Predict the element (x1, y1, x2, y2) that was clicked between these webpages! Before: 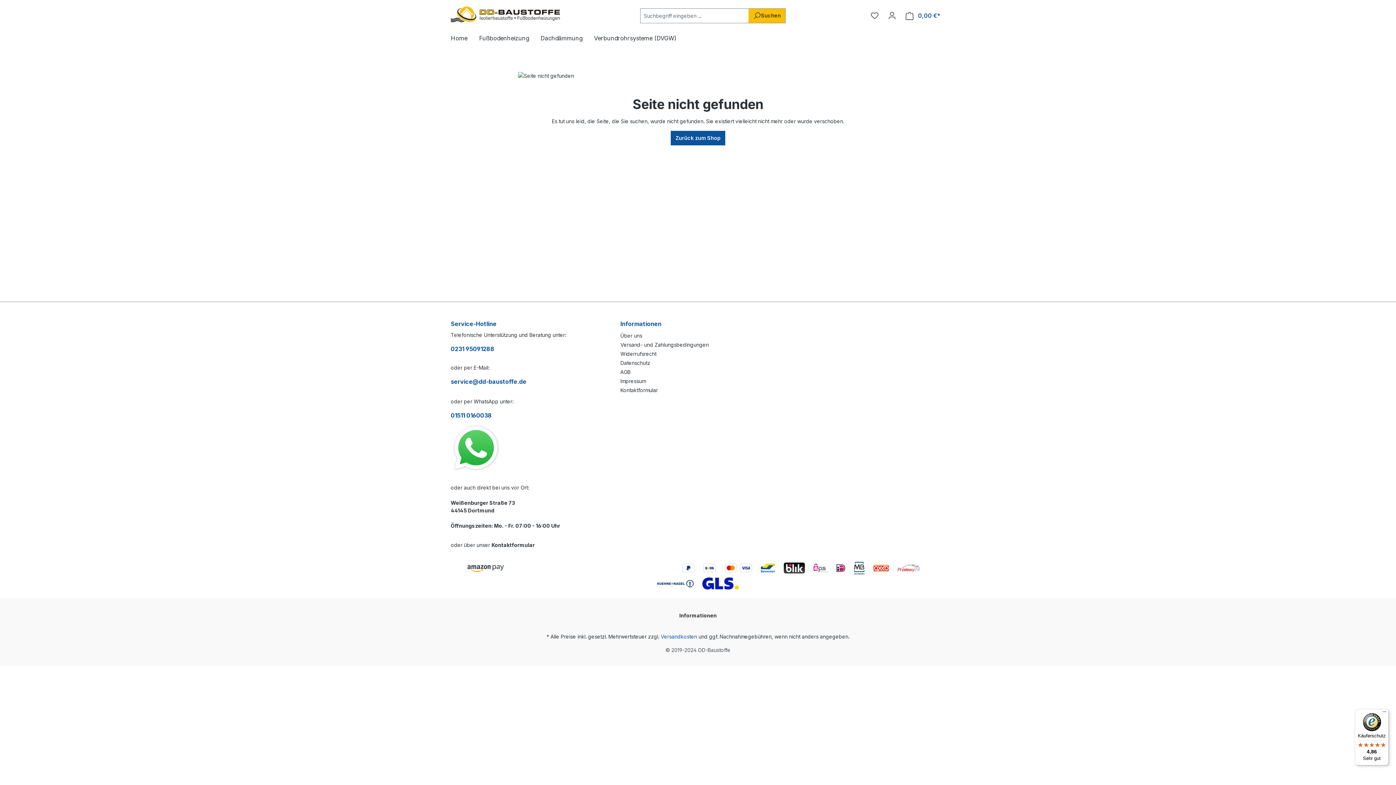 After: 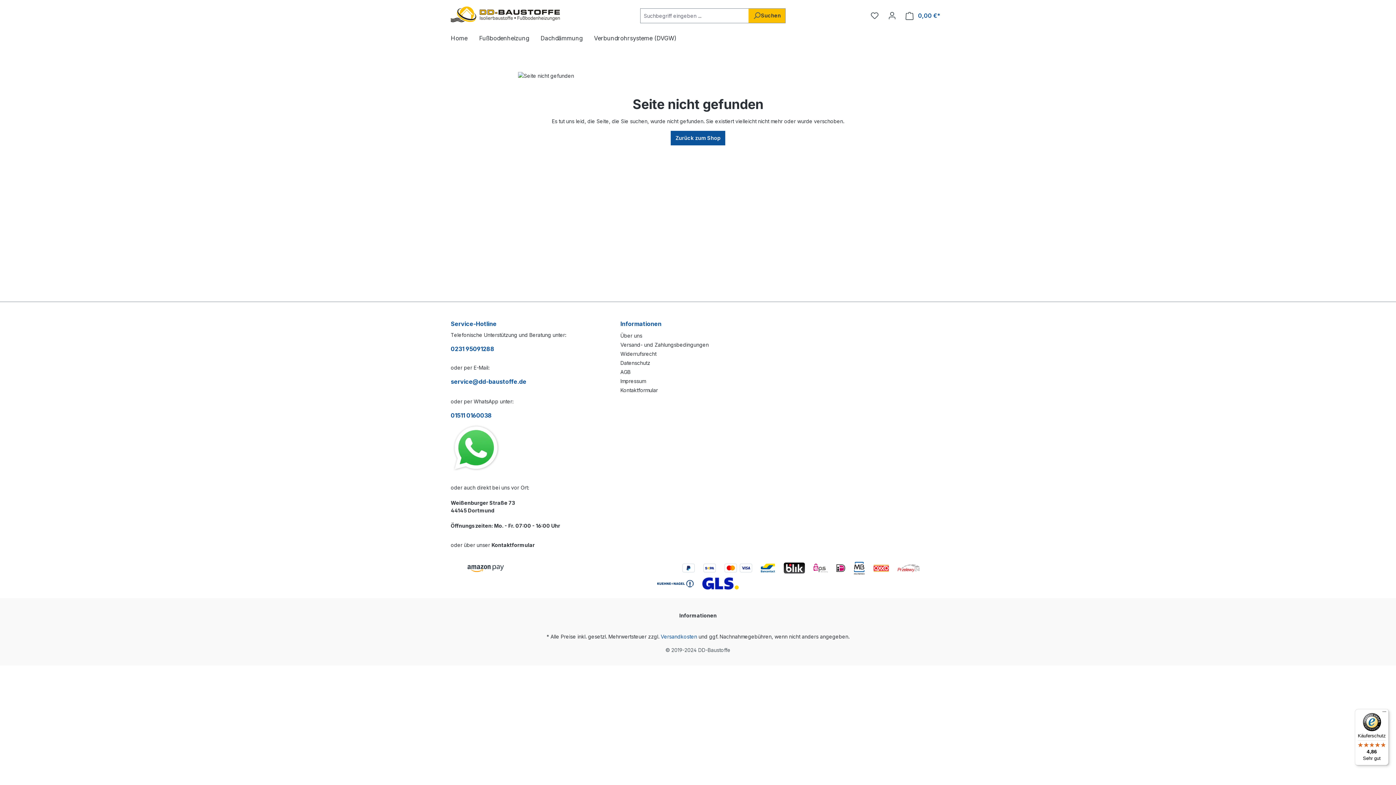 Action: label: Informationen bbox: (679, 610, 716, 621)